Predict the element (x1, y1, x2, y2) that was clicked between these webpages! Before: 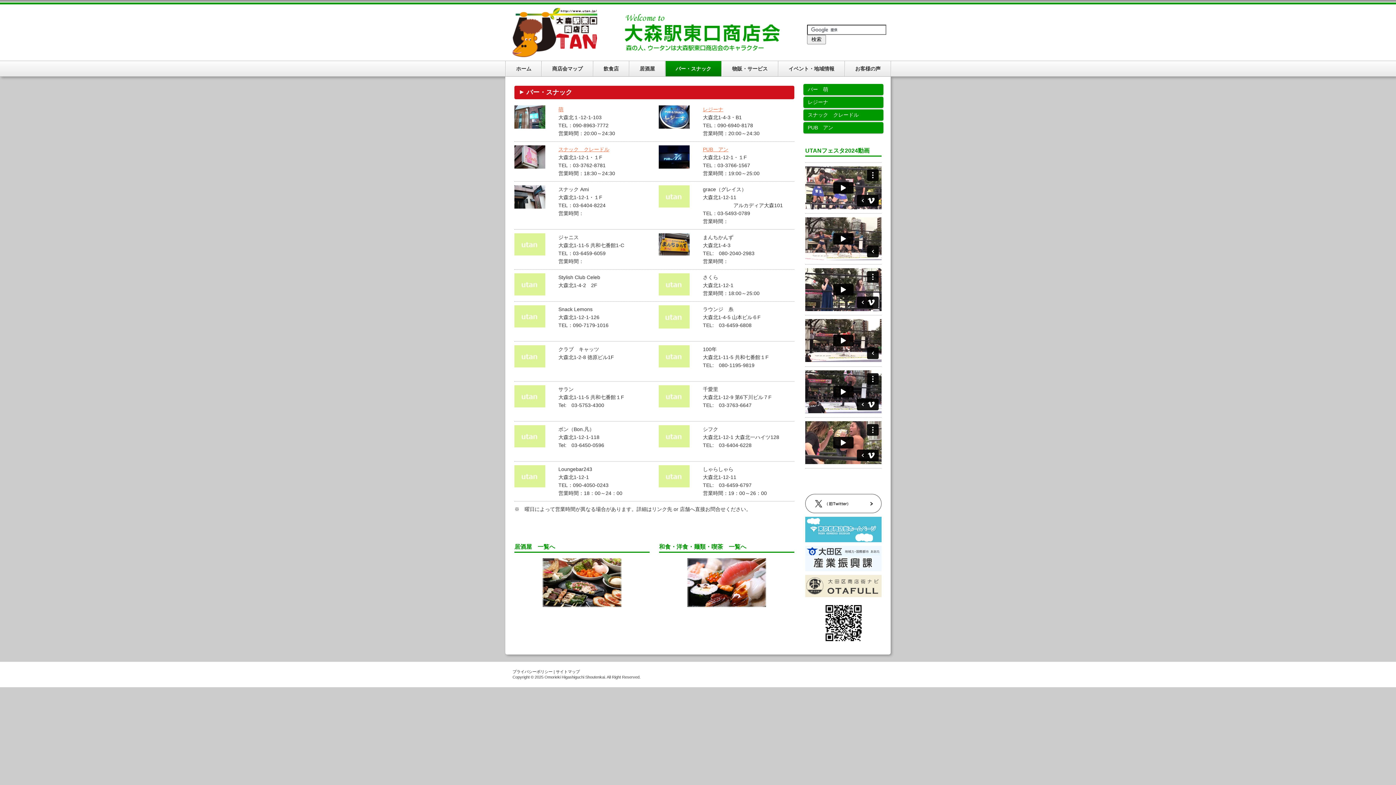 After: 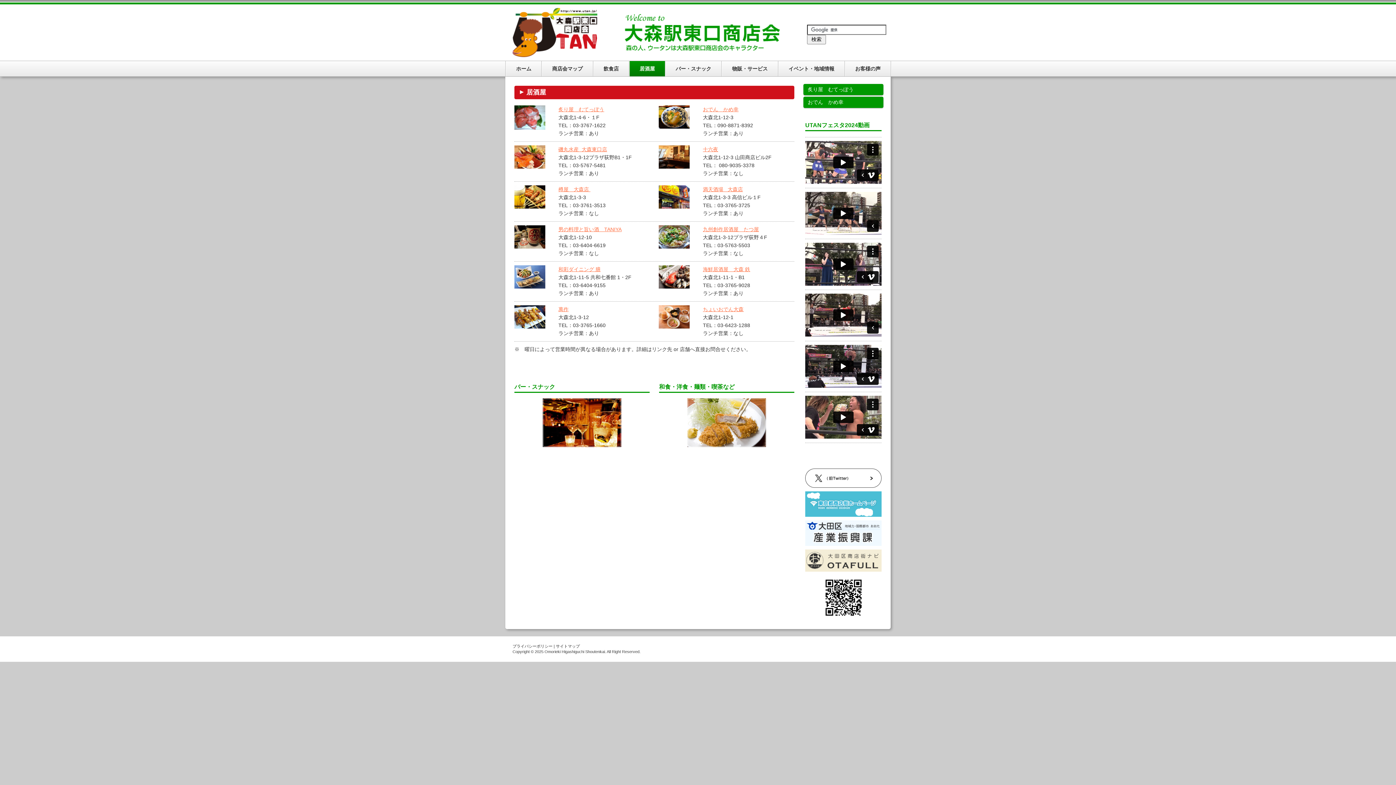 Action: bbox: (542, 559, 621, 565)